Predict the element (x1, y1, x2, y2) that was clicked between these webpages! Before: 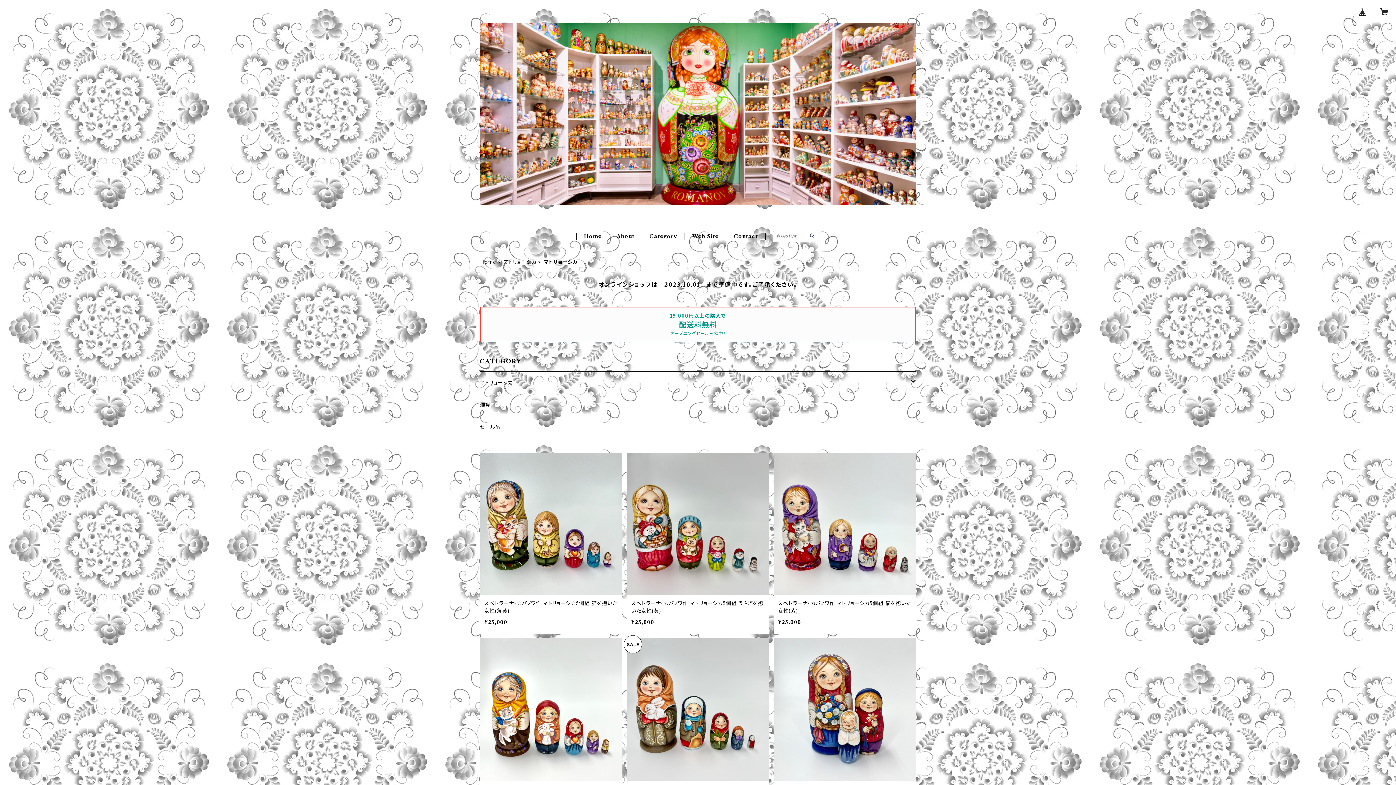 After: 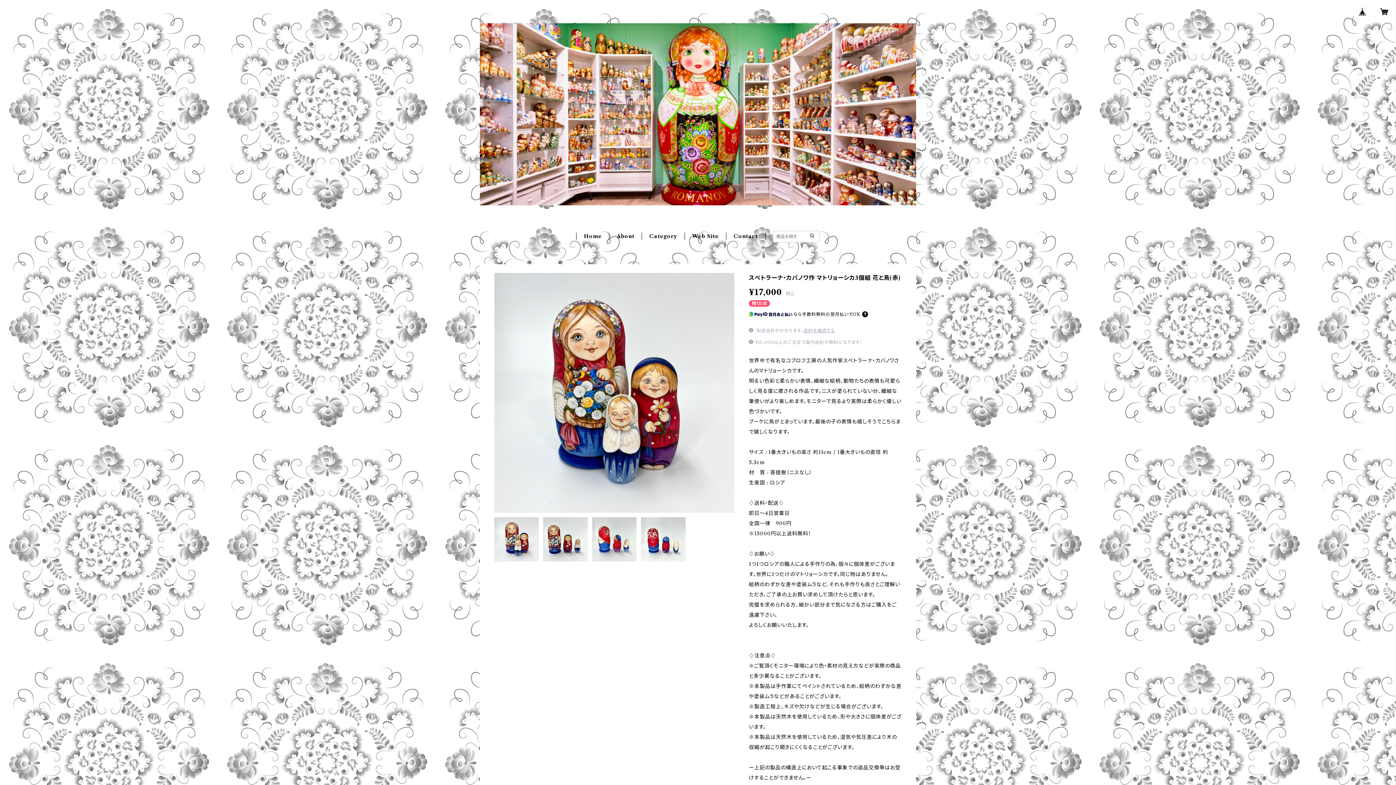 Action: bbox: (773, 638, 916, 811) label: スべトラーナ・カバノワ作 マトリョーシカ3個組 花と鳥(赤)

¥17,000